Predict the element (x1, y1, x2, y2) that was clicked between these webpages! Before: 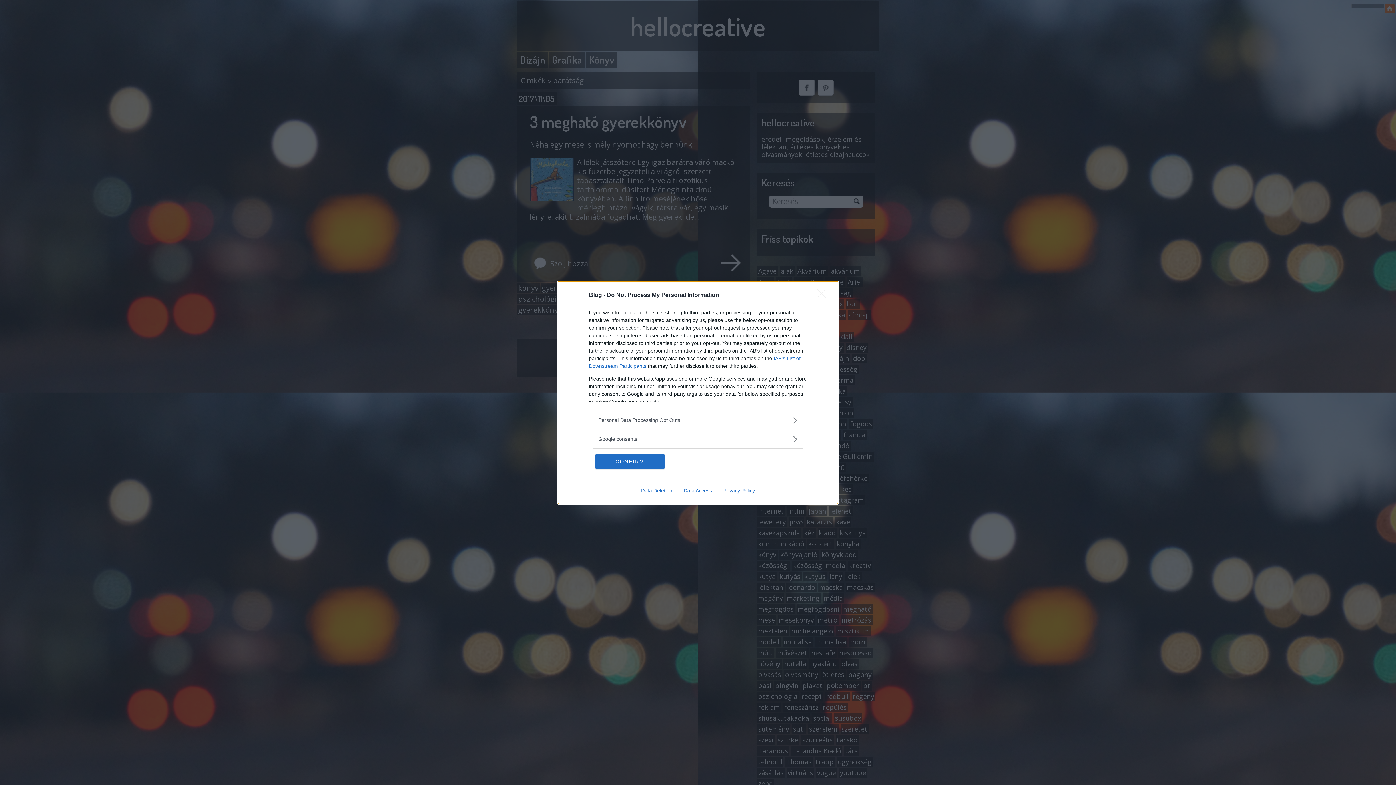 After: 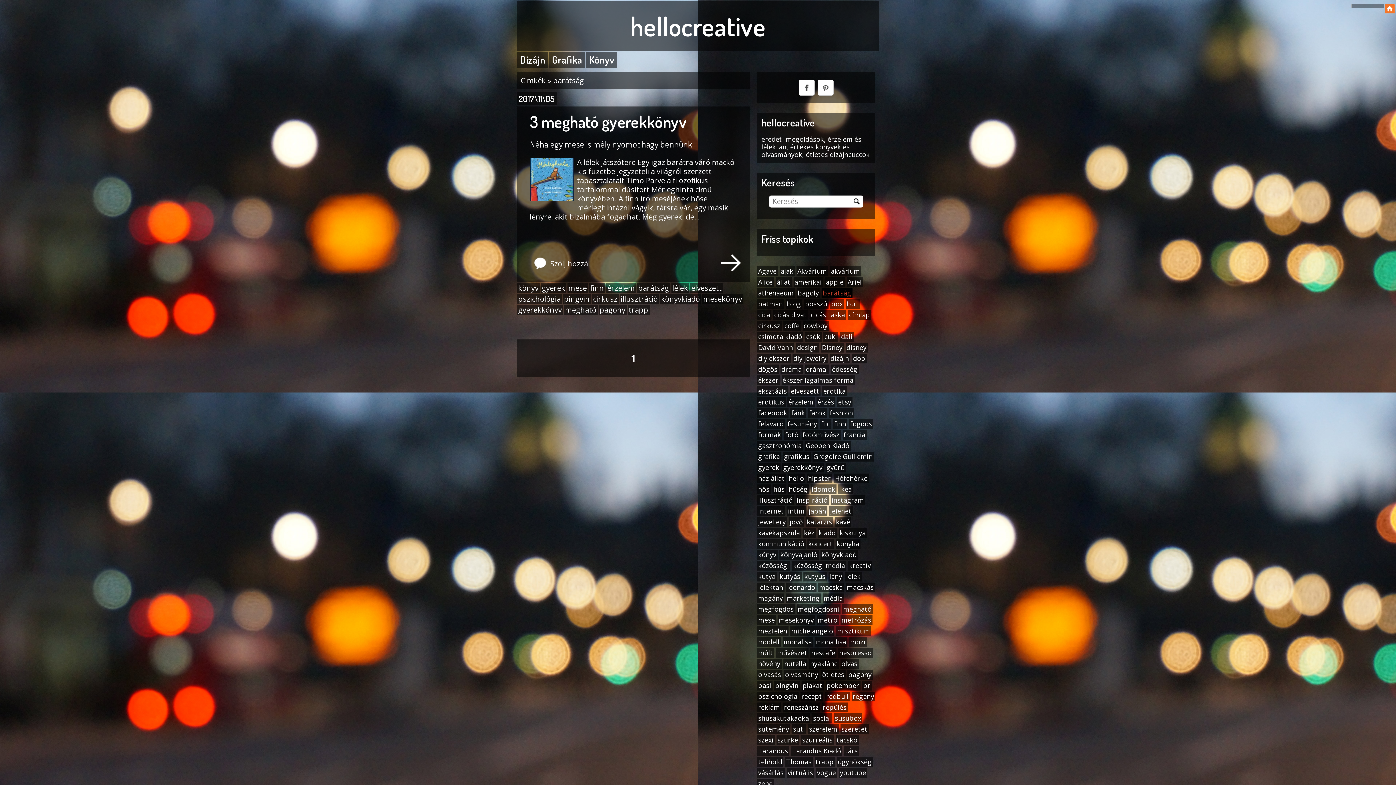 Action: bbox: (817, 288, 830, 302) label: Close